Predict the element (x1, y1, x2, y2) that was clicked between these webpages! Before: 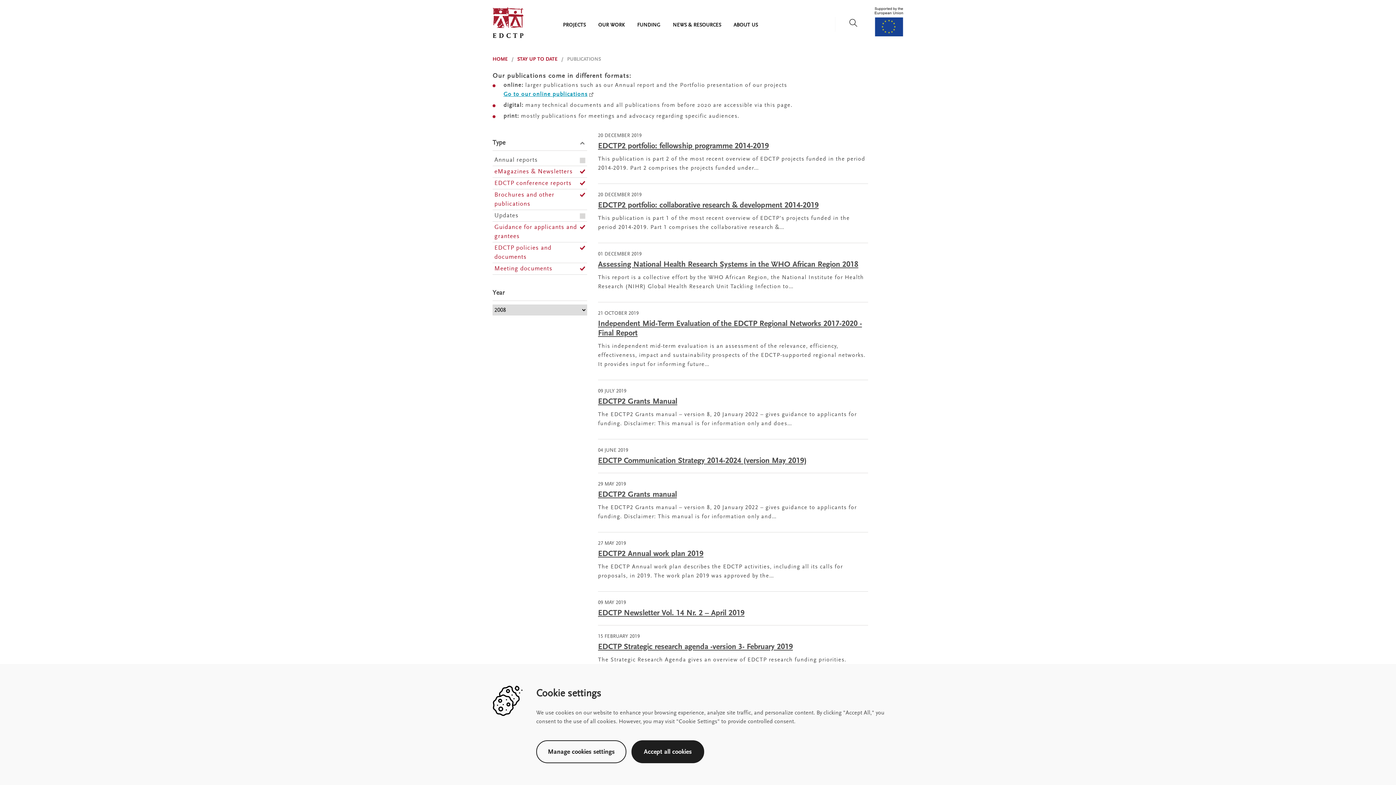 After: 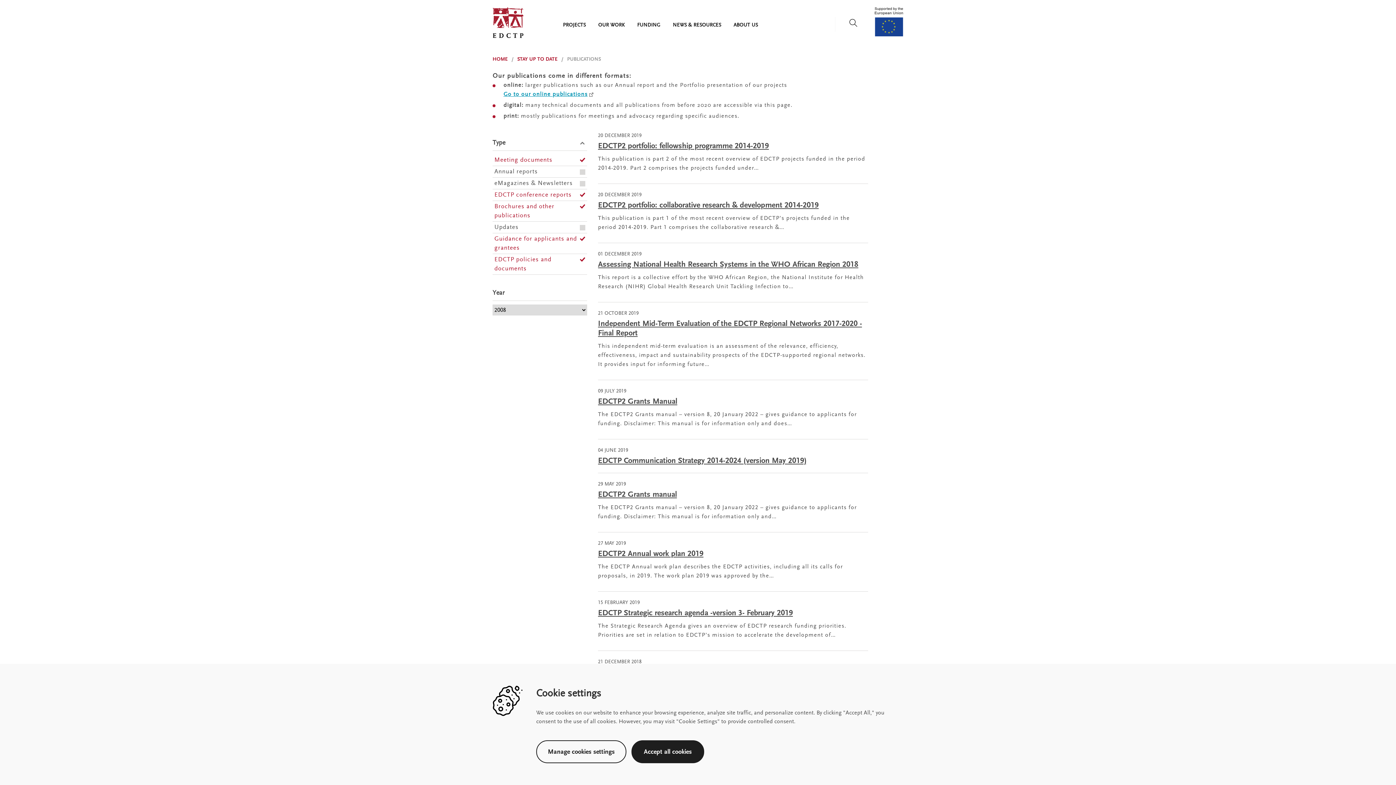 Action: label: eMagazines & Newsletters bbox: (492, 166, 587, 177)